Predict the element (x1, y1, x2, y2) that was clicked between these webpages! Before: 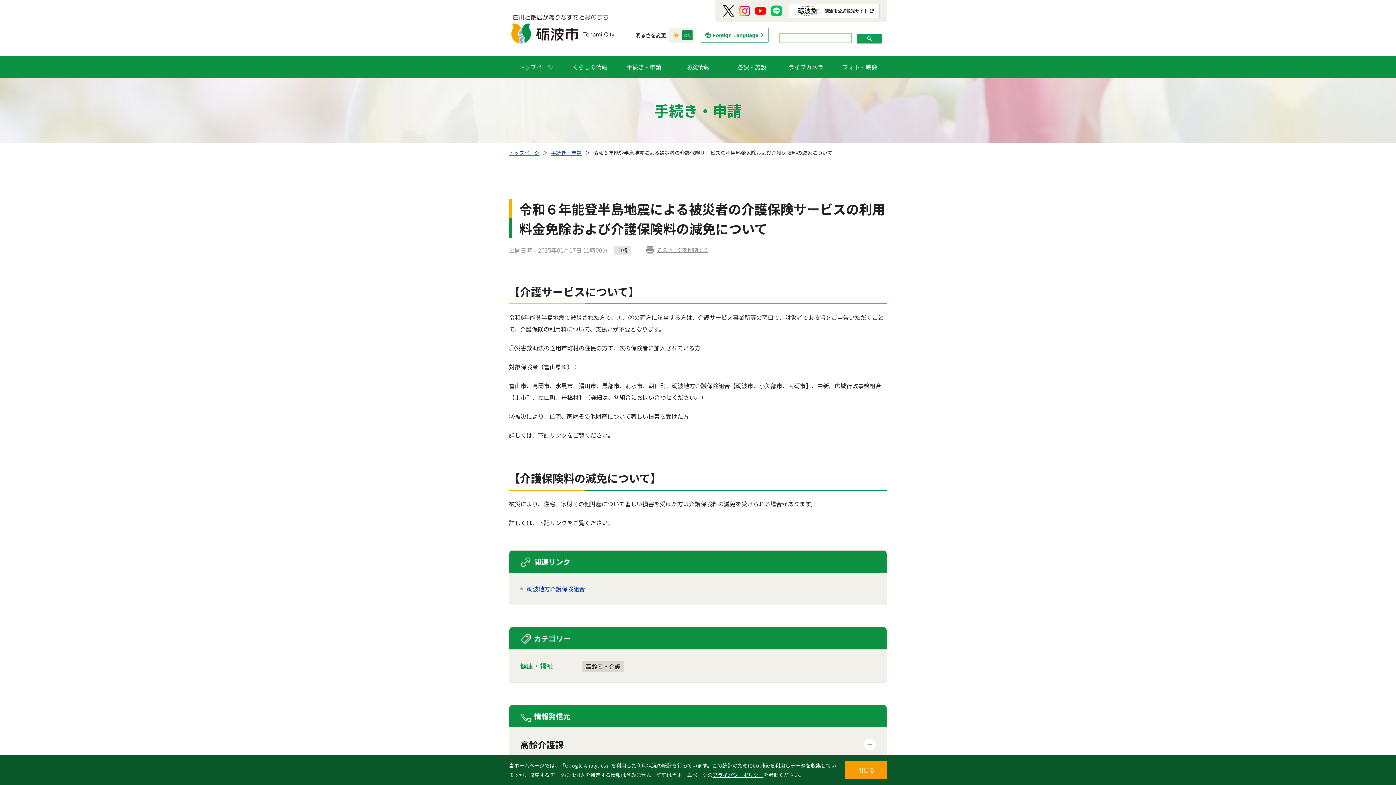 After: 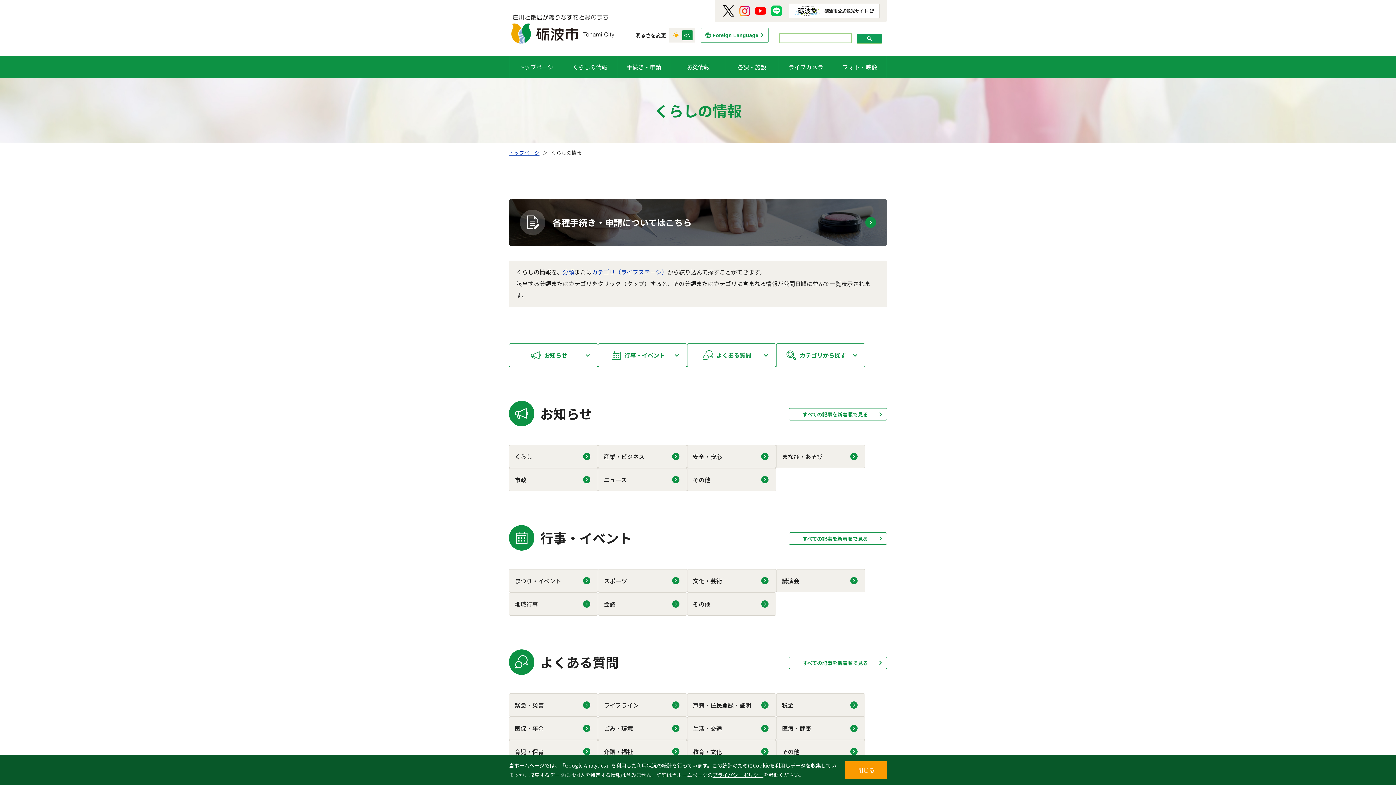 Action: bbox: (563, 56, 617, 77) label: くらしの情報